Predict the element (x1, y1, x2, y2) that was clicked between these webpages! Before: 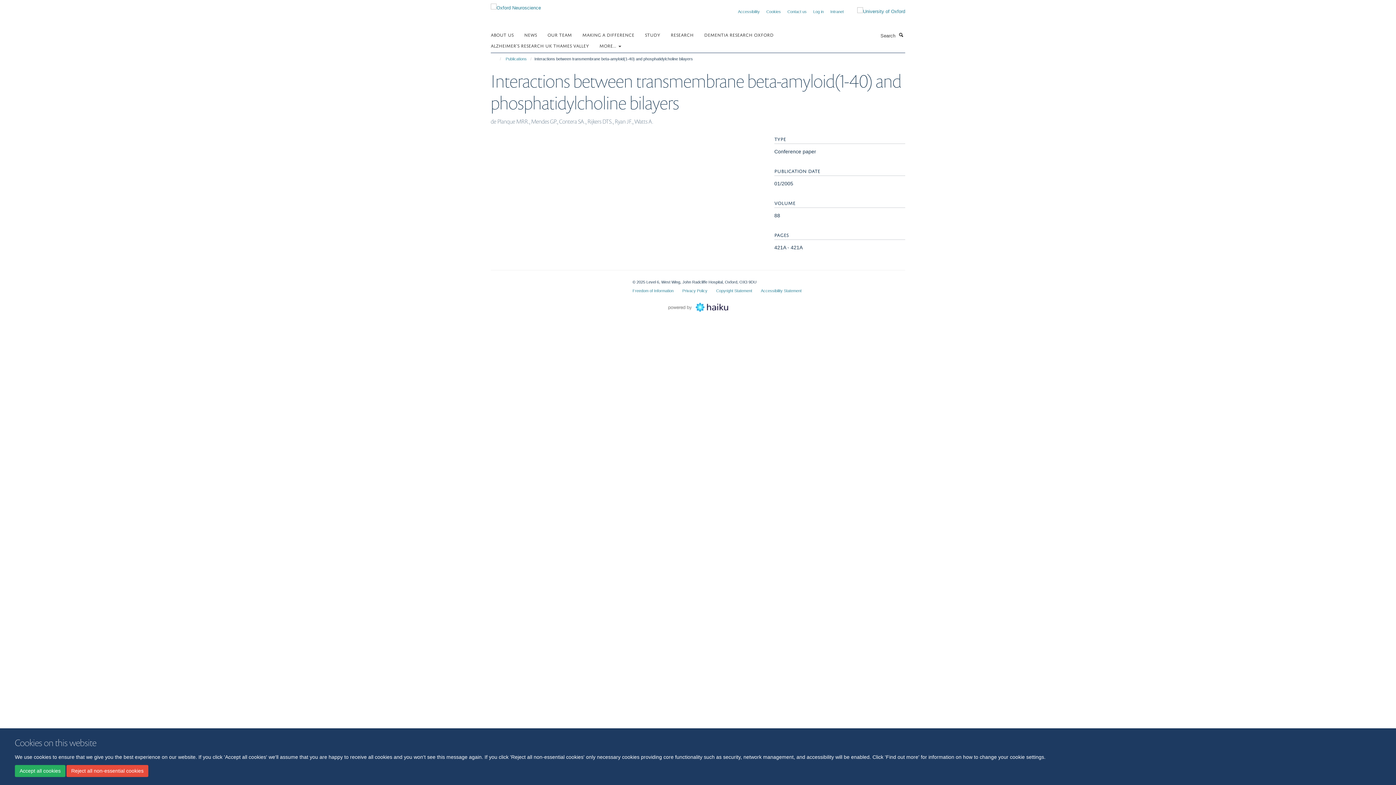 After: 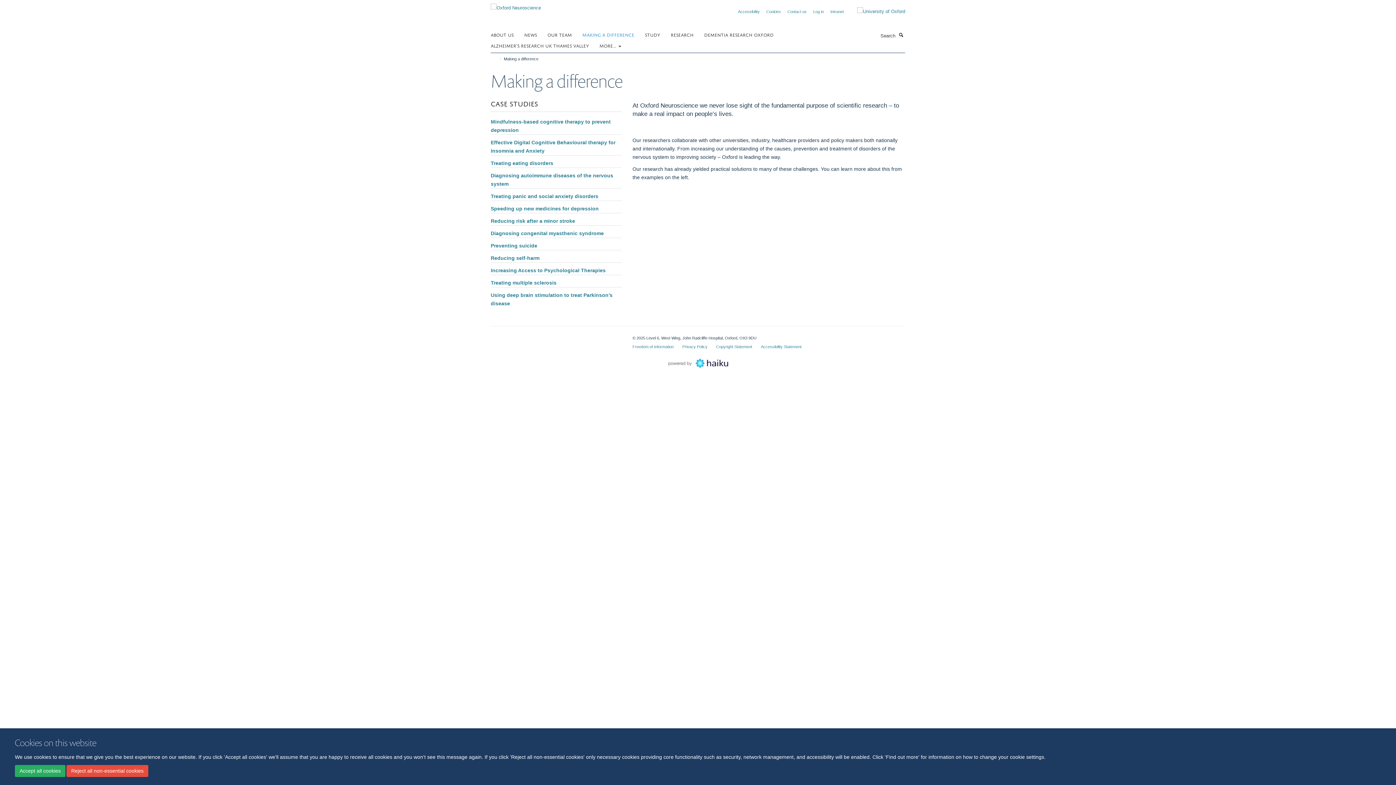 Action: bbox: (582, 29, 643, 40) label: MAKING A DIFFERENCE